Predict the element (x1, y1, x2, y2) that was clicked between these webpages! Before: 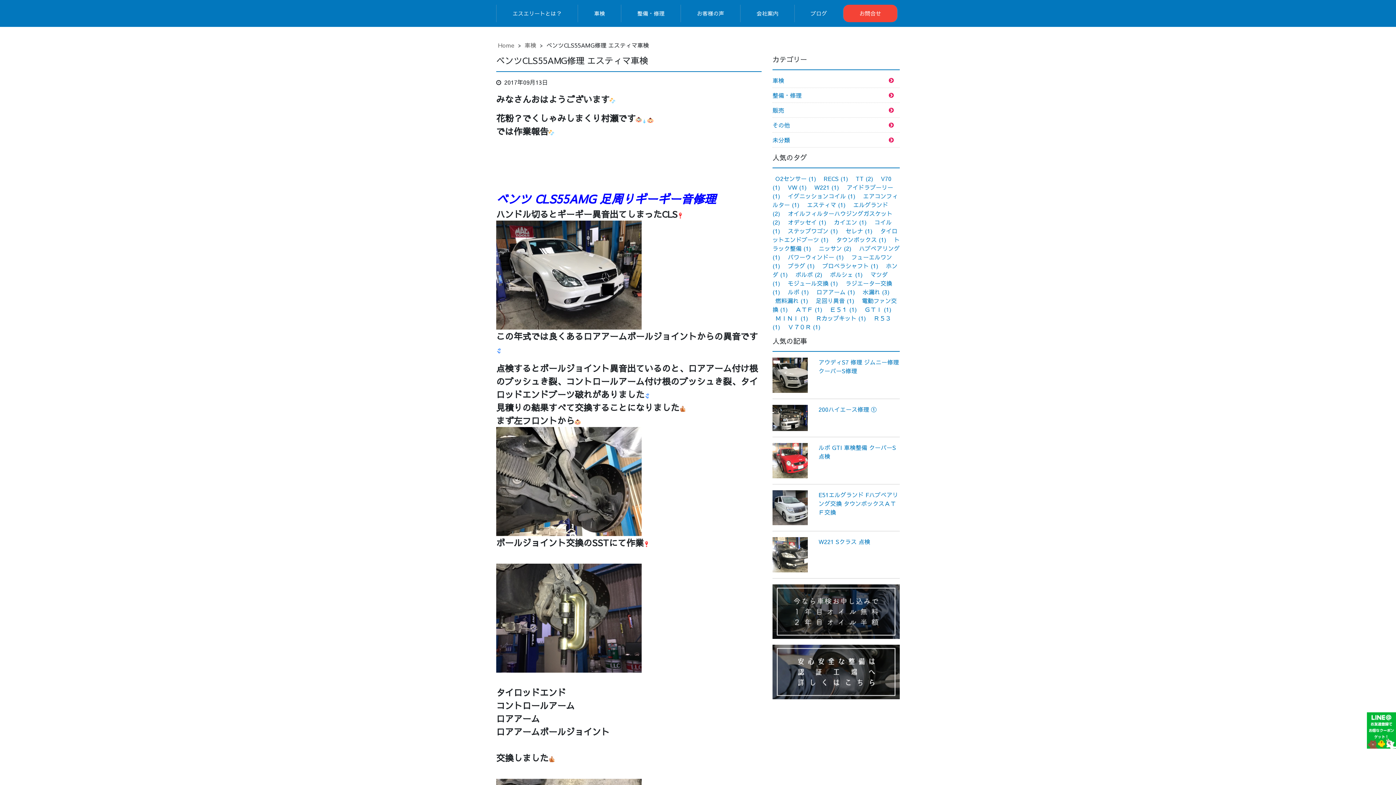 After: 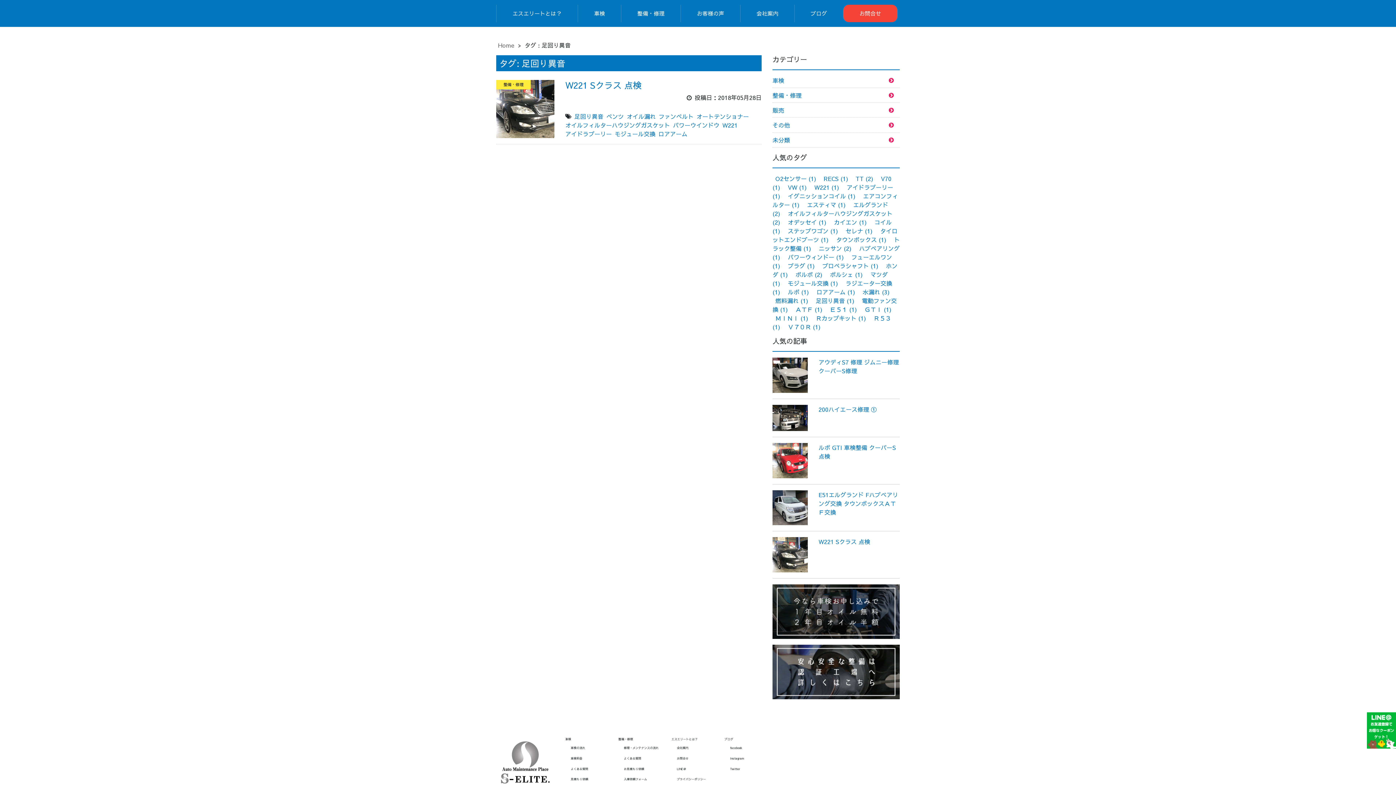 Action: bbox: (816, 296, 854, 304) label: 足回り異音 (1個の項目)